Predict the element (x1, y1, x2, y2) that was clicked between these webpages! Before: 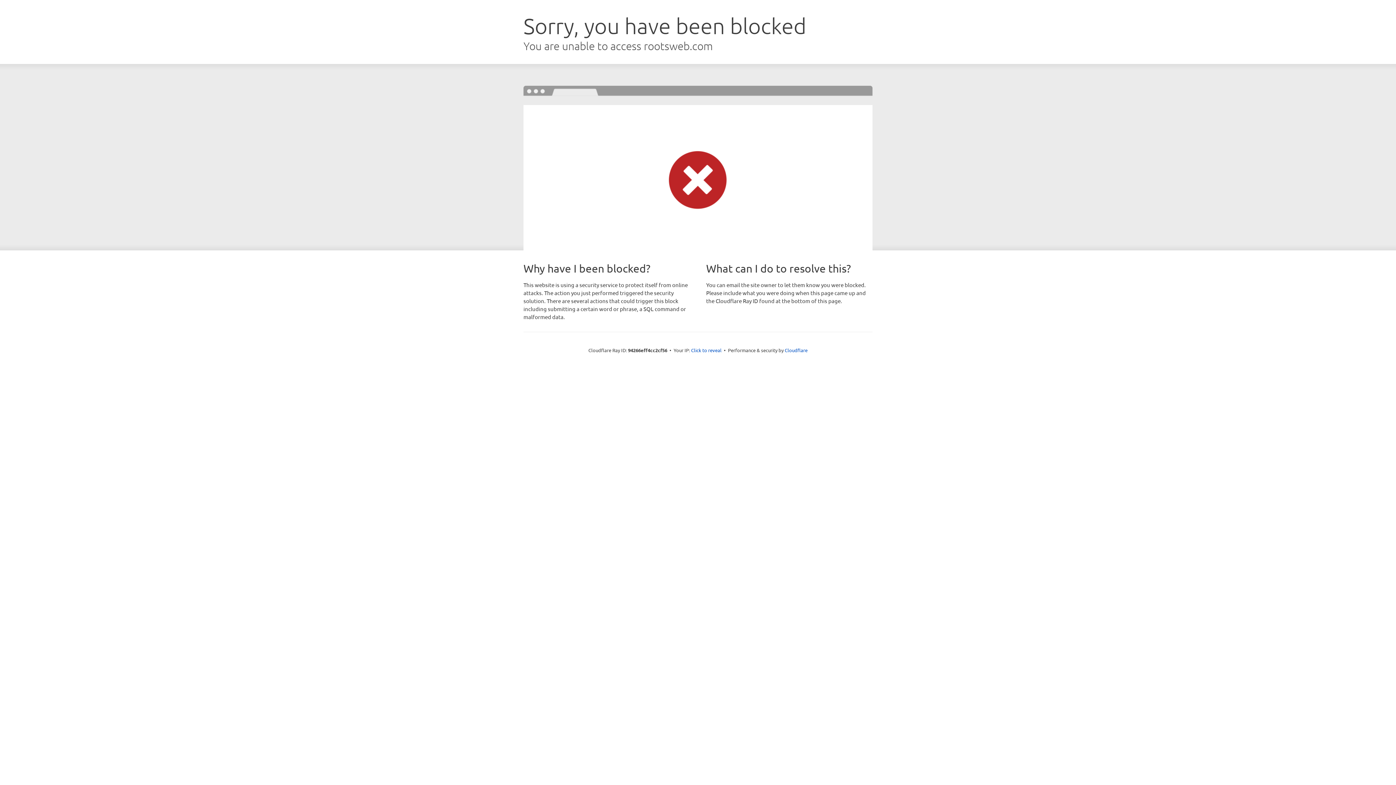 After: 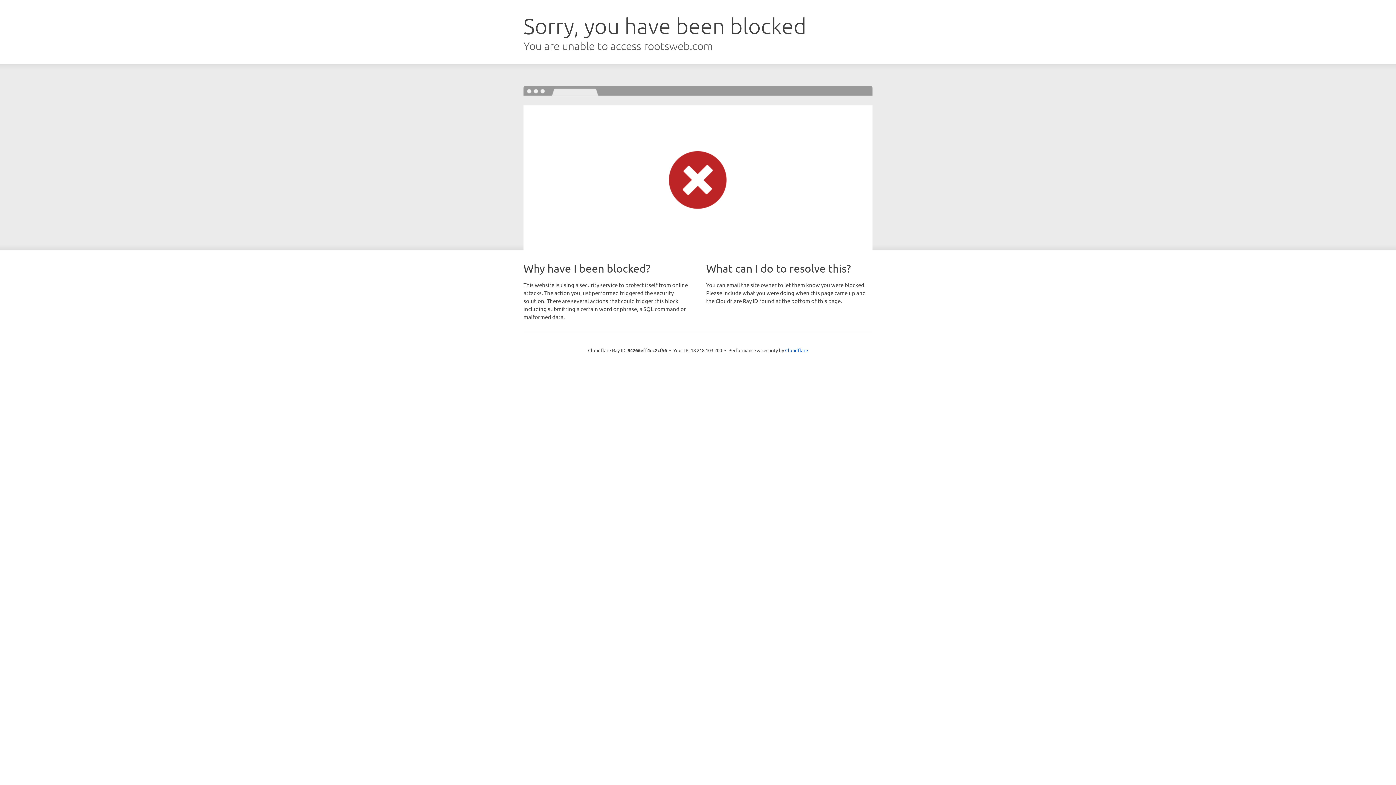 Action: label: Click to reveal bbox: (691, 346, 721, 353)